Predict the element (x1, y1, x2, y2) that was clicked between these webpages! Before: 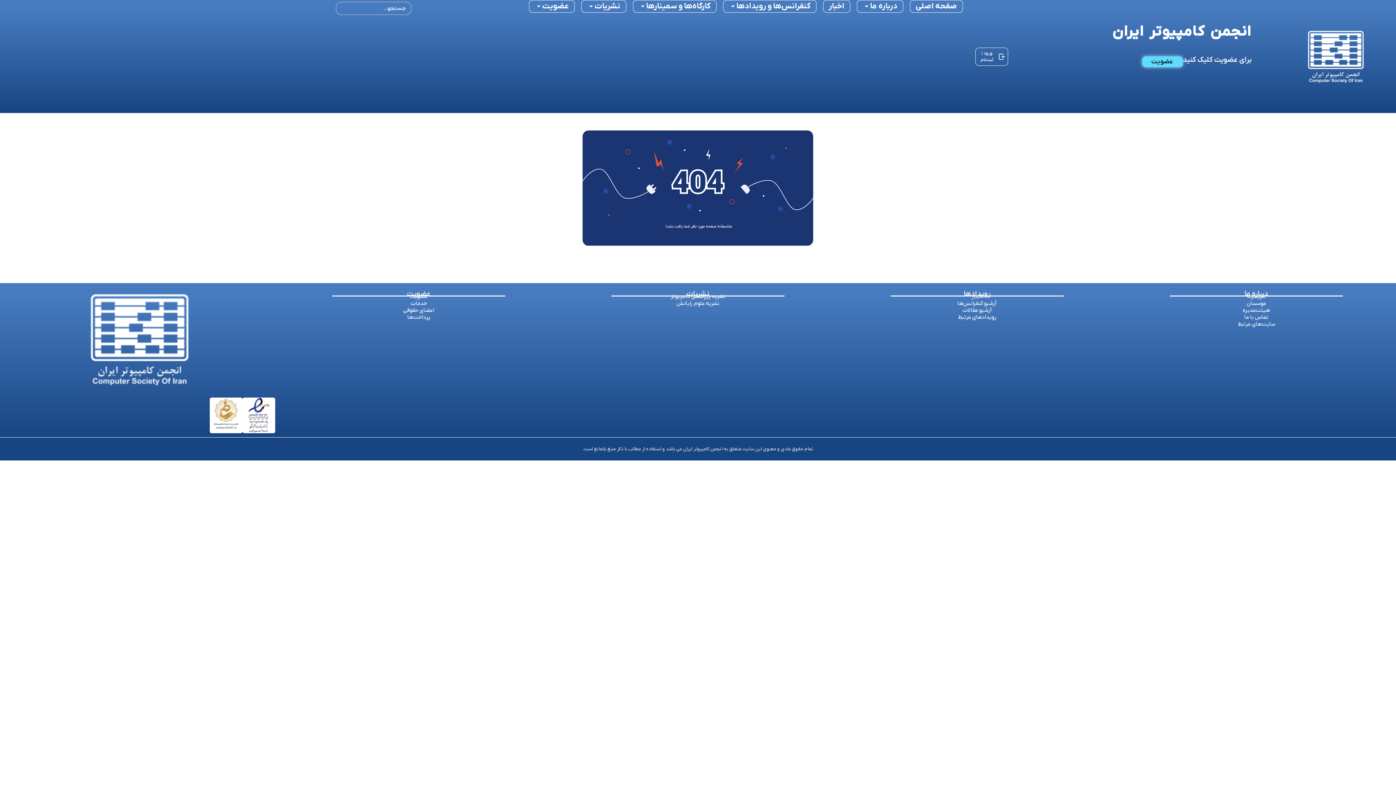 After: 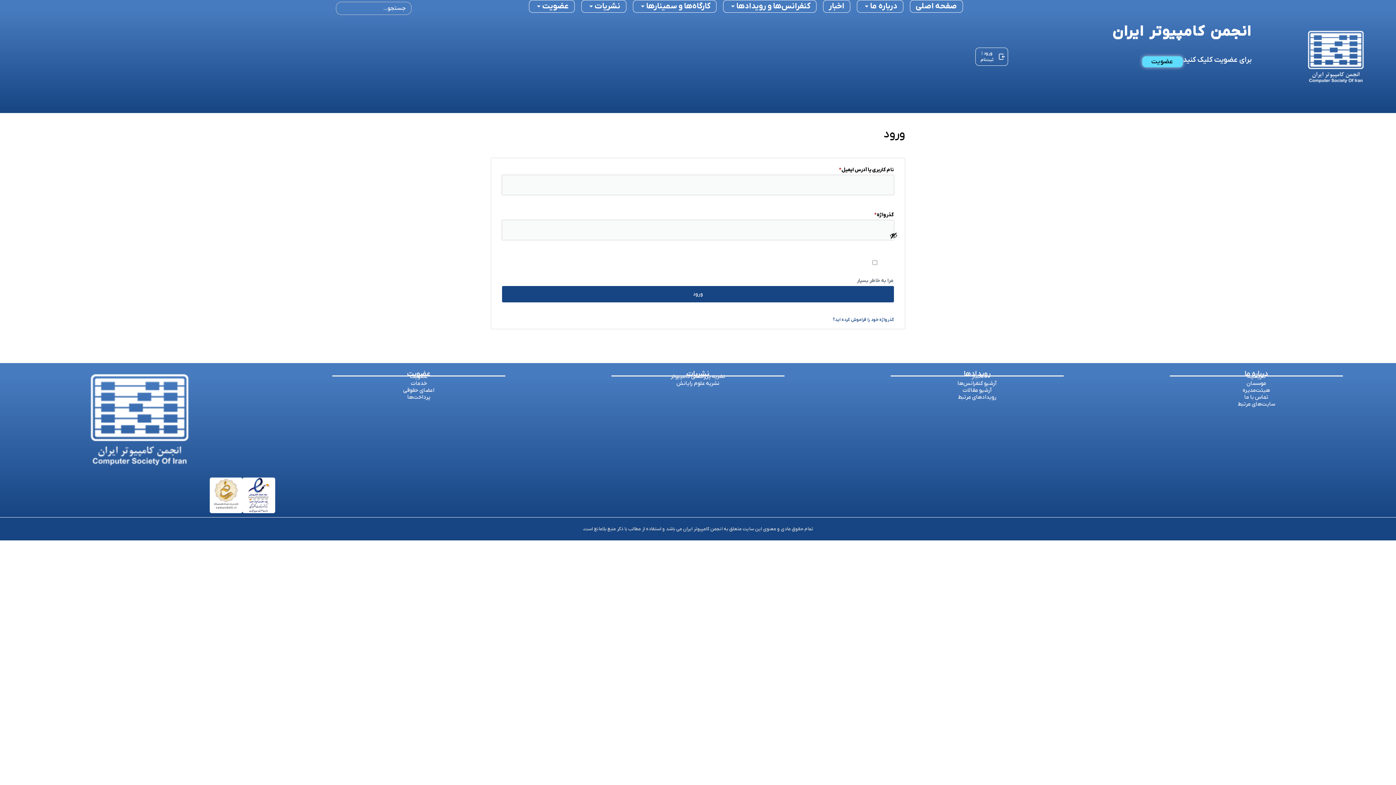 Action: label: پرداخت‌ها bbox: (398, 310, 439, 324)